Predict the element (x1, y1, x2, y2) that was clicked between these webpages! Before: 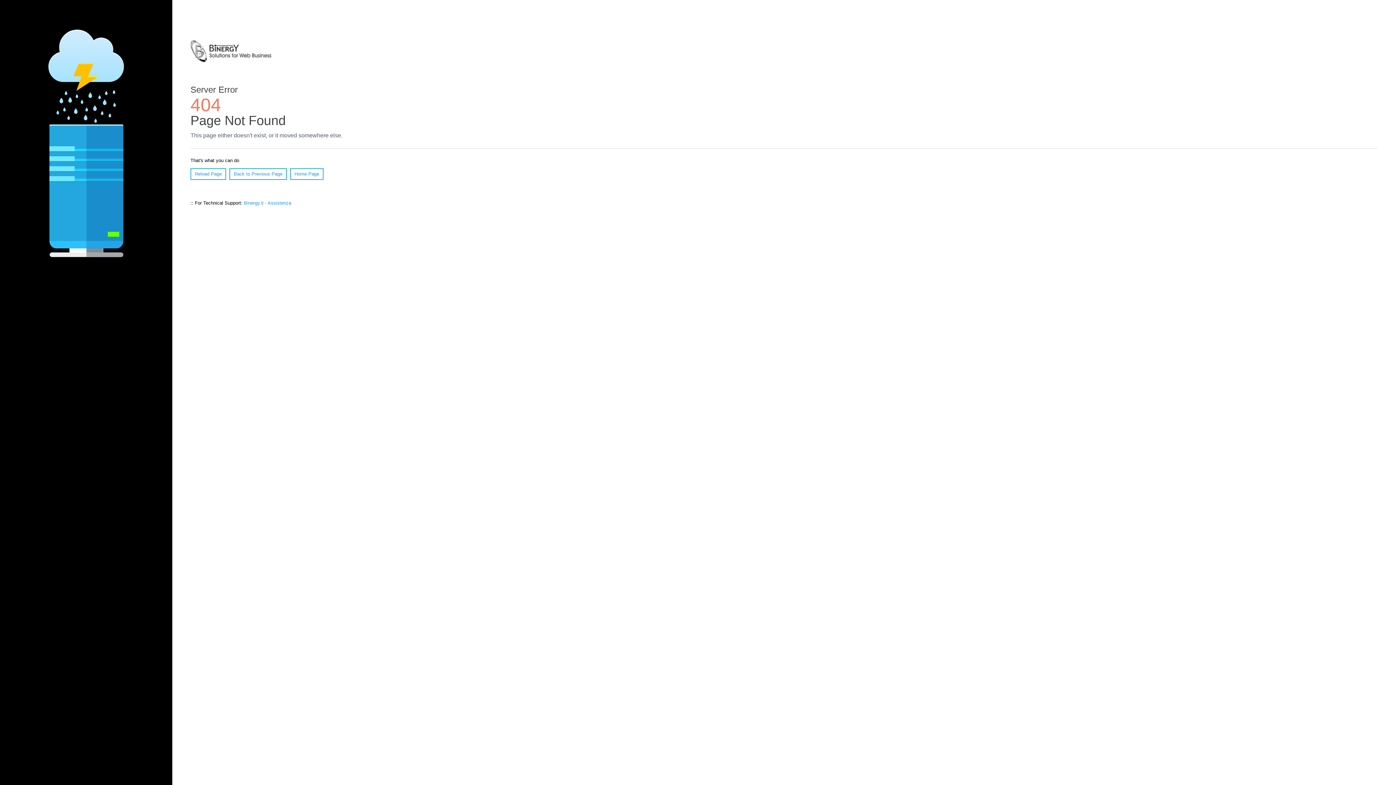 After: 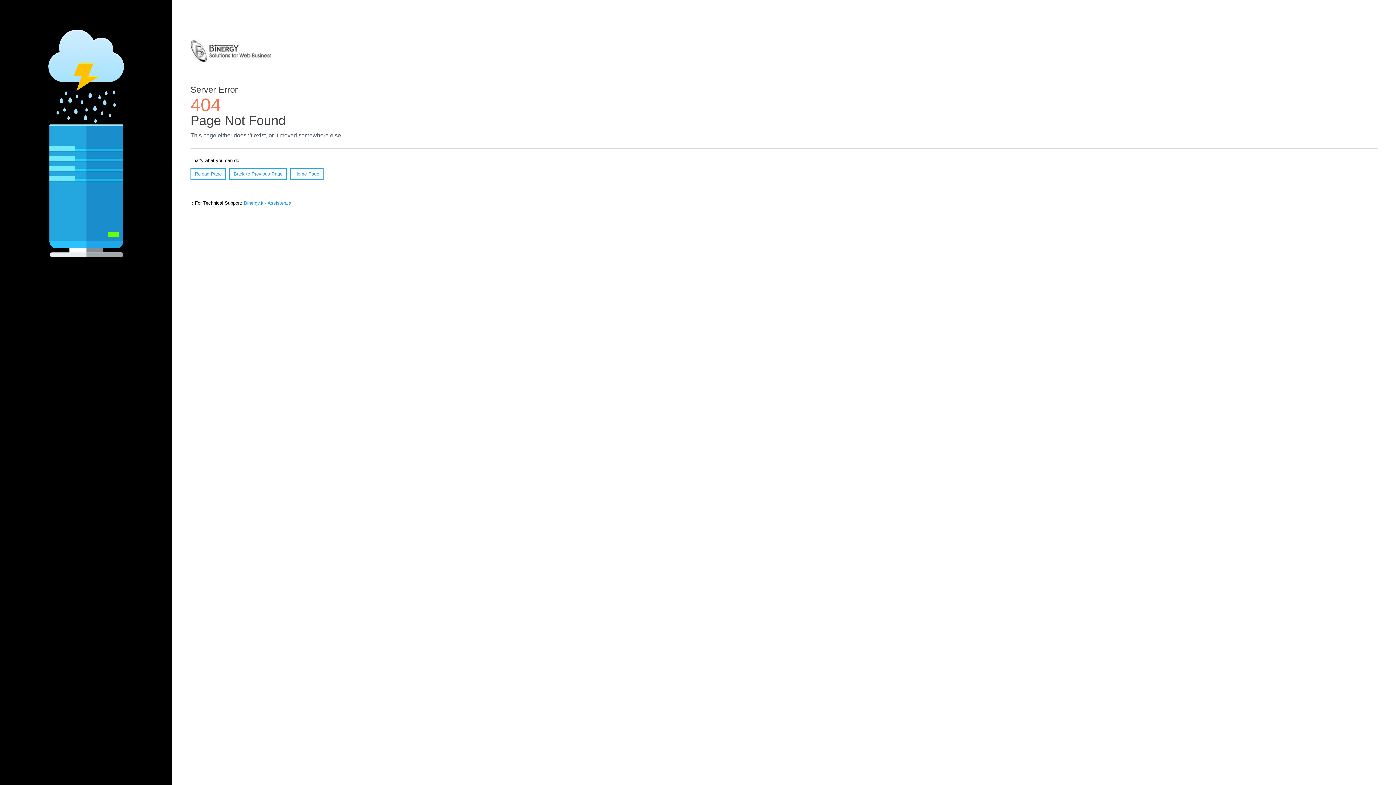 Action: label: Reload Page bbox: (190, 168, 226, 180)